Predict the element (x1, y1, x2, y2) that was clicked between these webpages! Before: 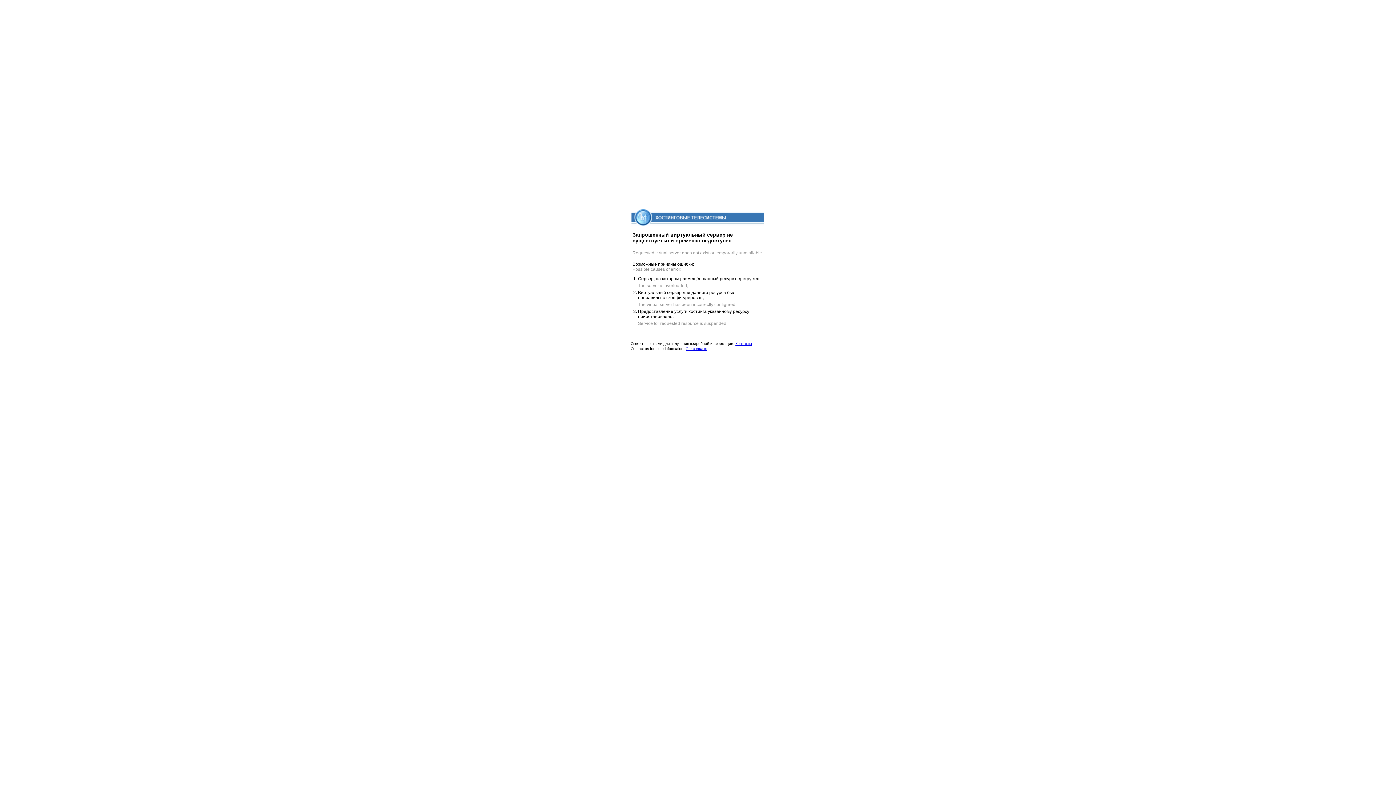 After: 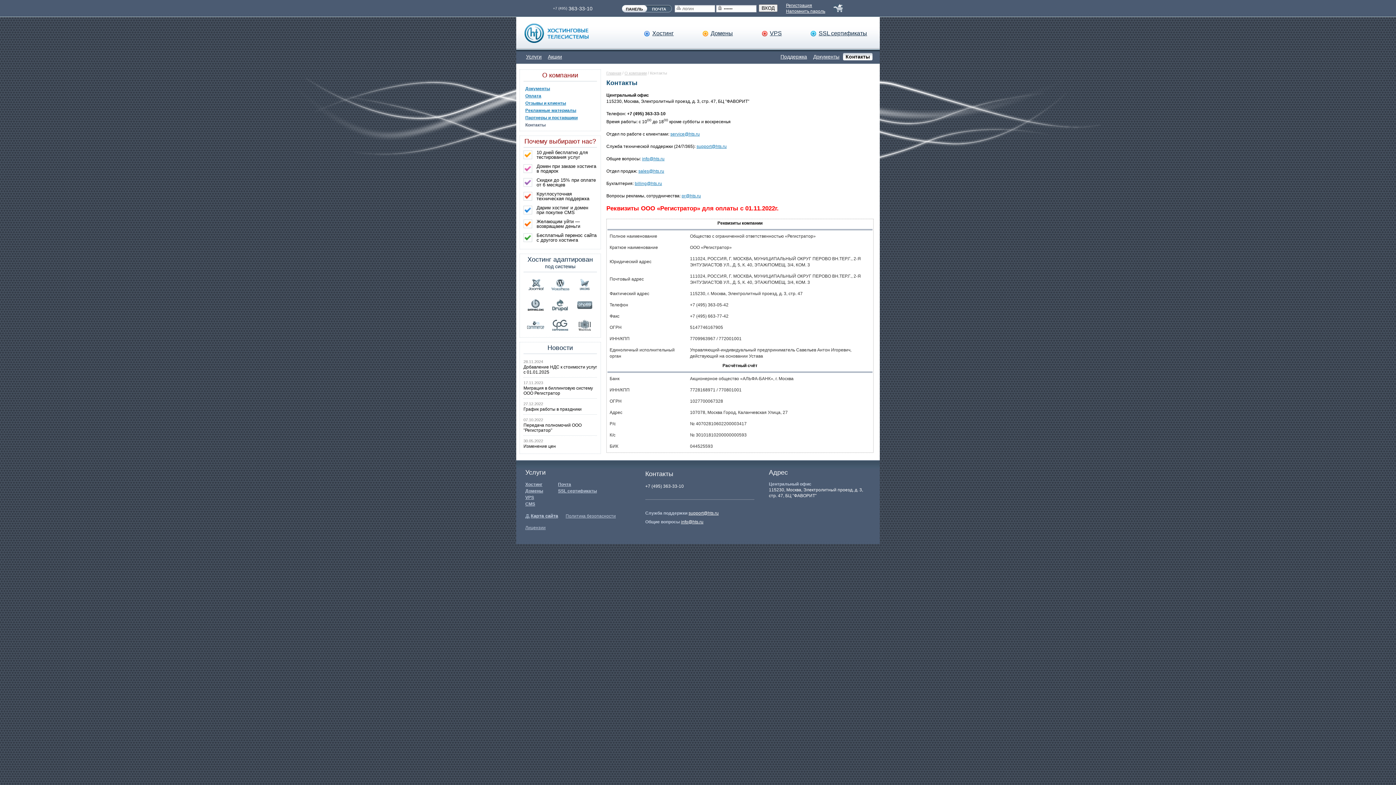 Action: label: Контакты bbox: (735, 341, 752, 345)